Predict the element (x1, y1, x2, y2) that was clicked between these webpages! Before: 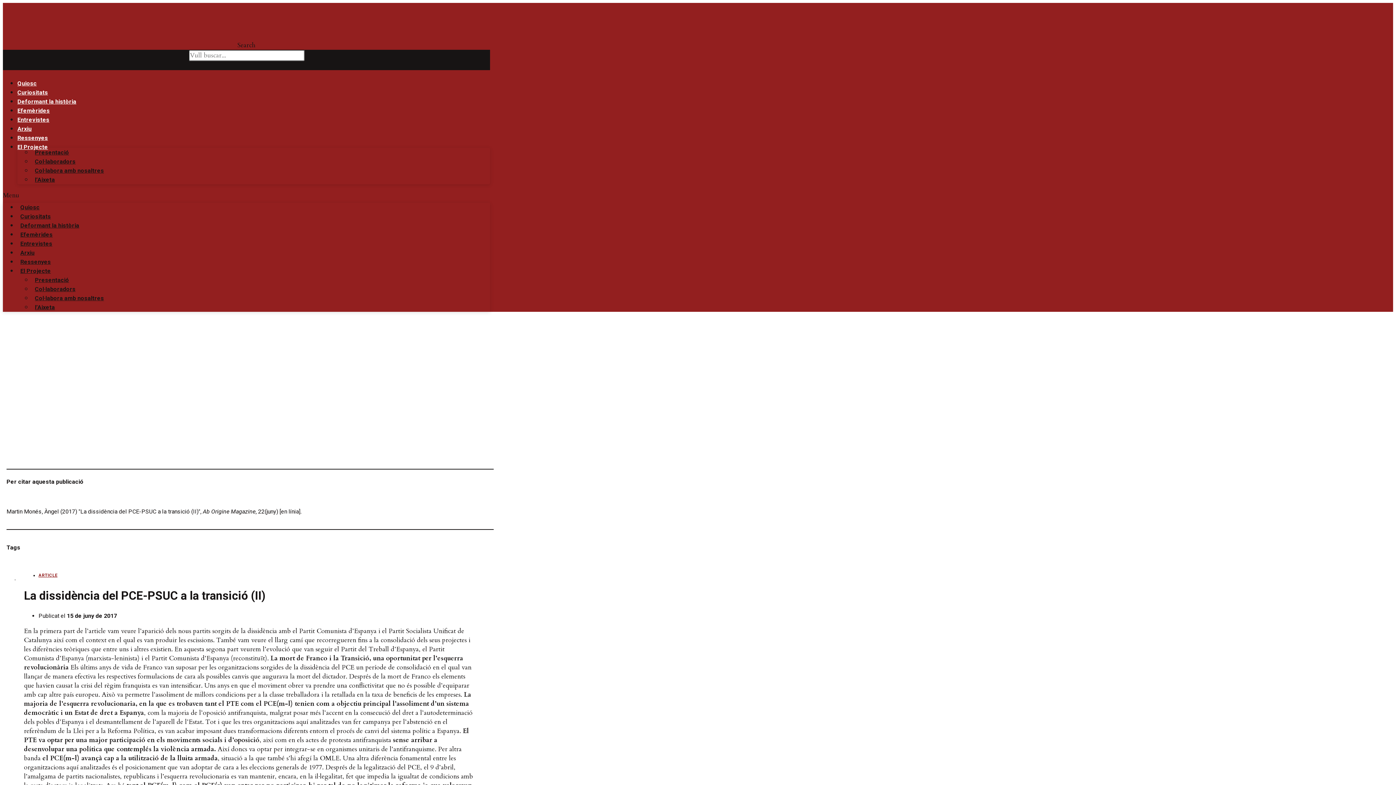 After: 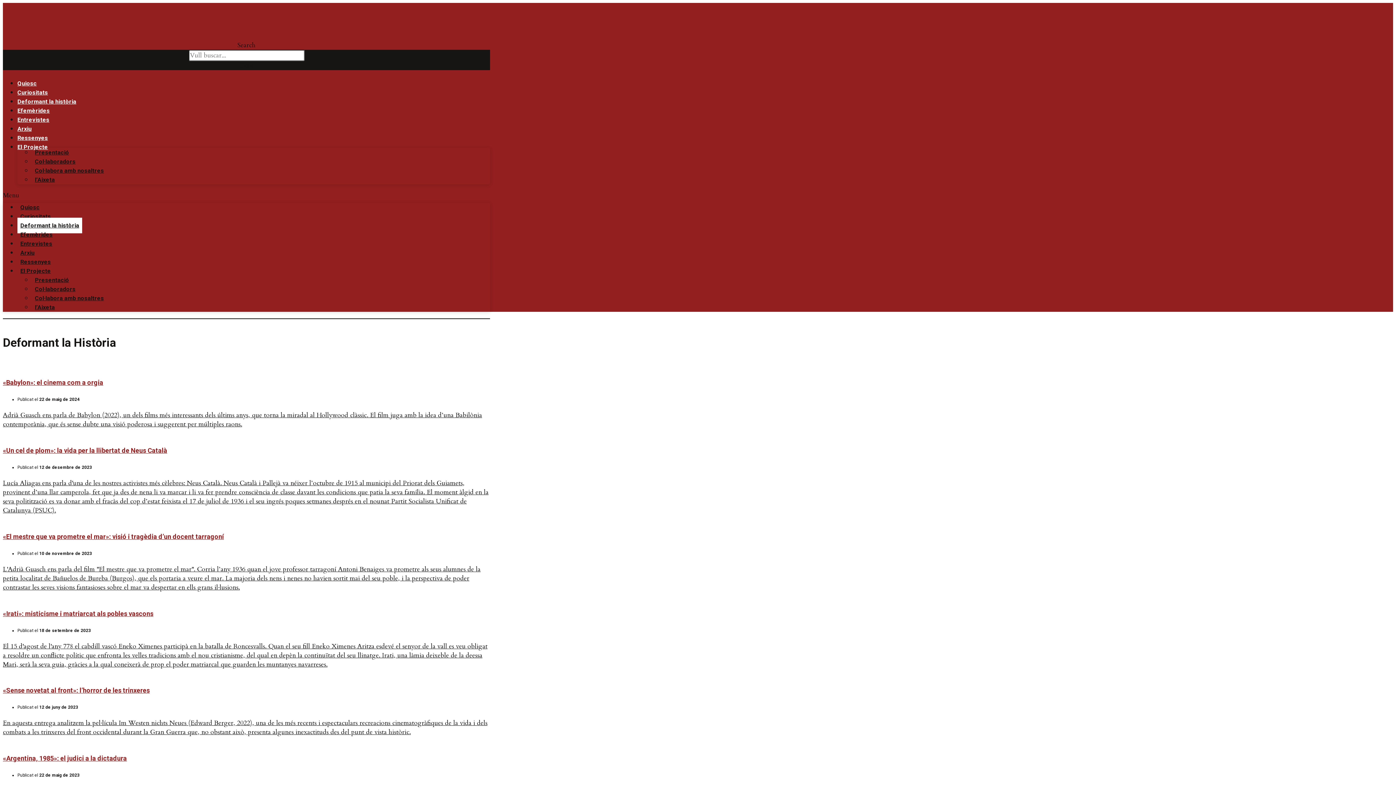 Action: bbox: (17, 217, 82, 233) label: Deformant la història